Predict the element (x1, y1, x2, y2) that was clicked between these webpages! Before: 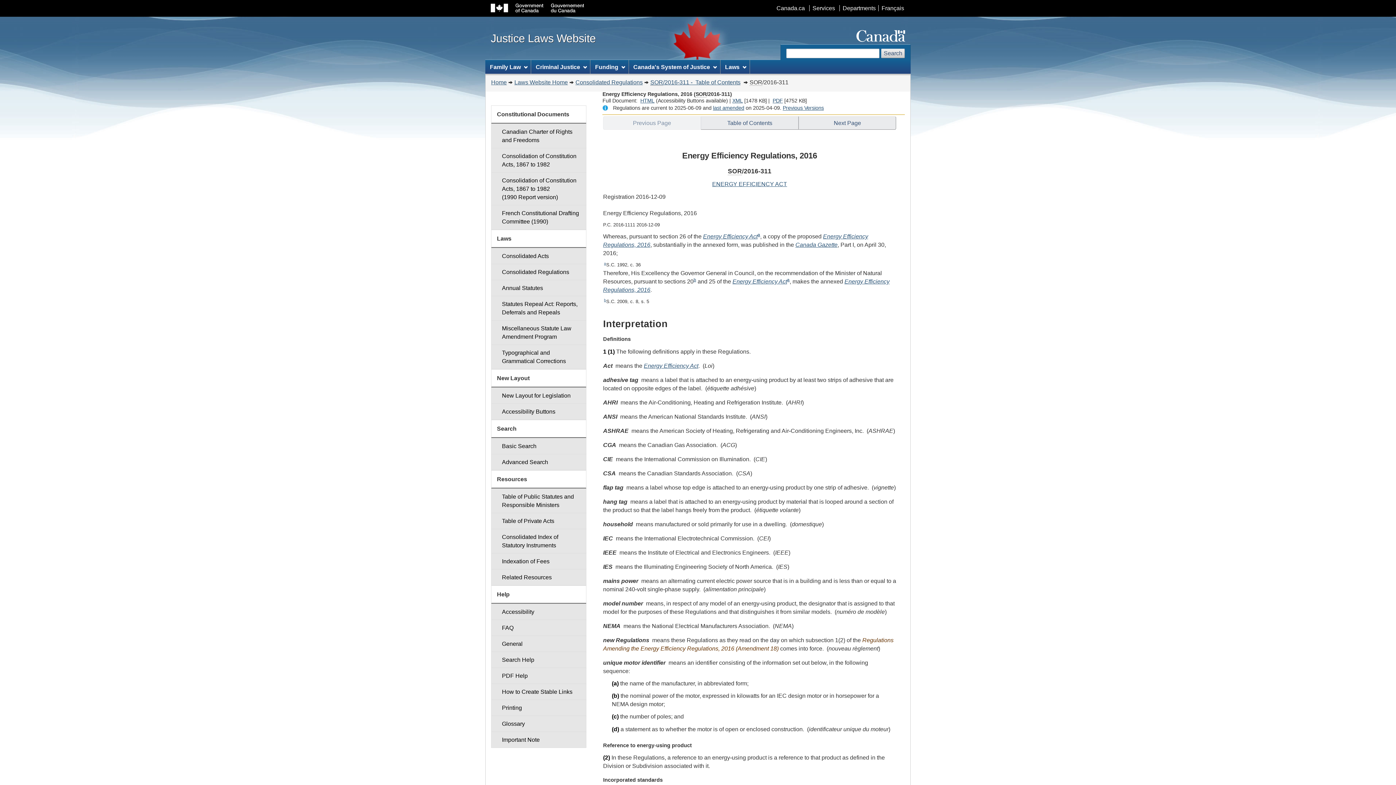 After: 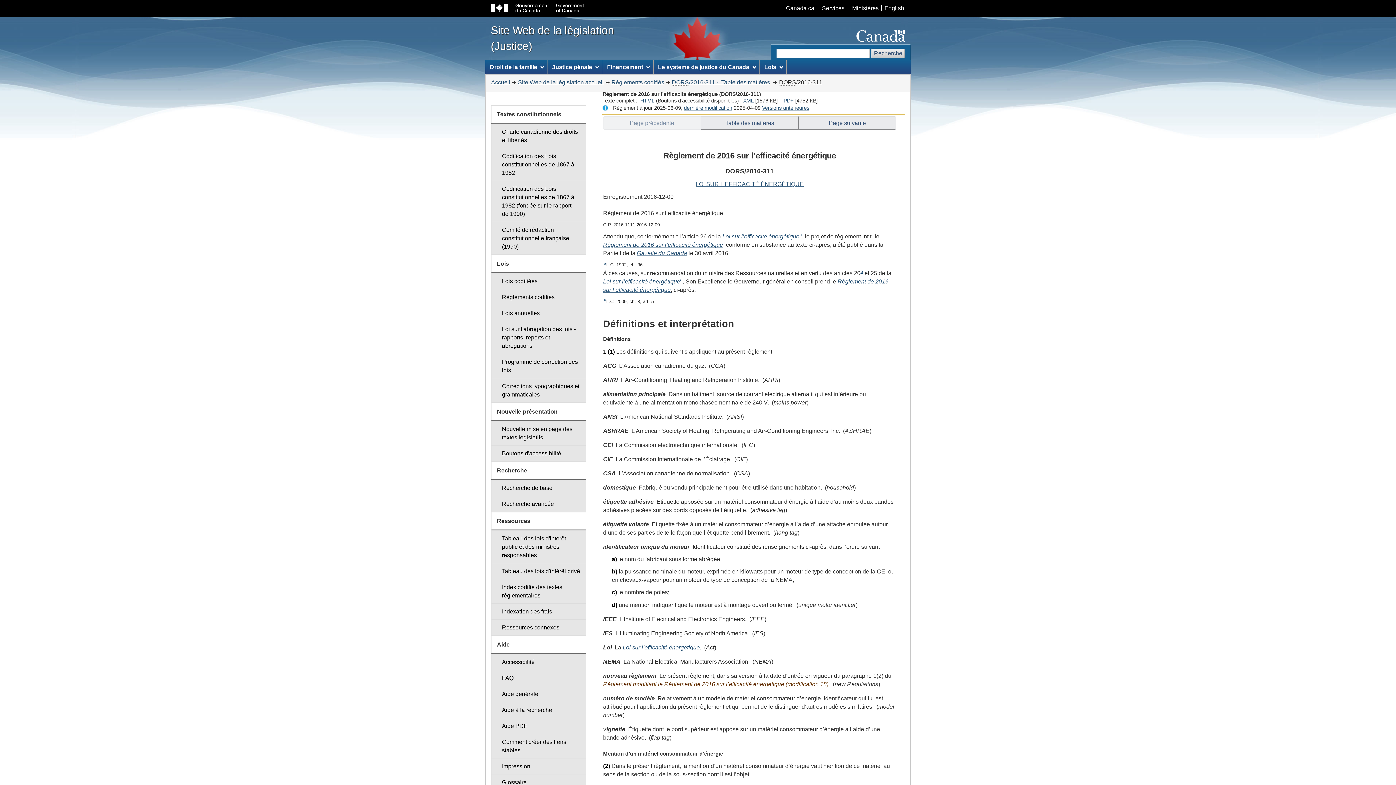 Action: label: Français bbox: (878, 5, 907, 11)